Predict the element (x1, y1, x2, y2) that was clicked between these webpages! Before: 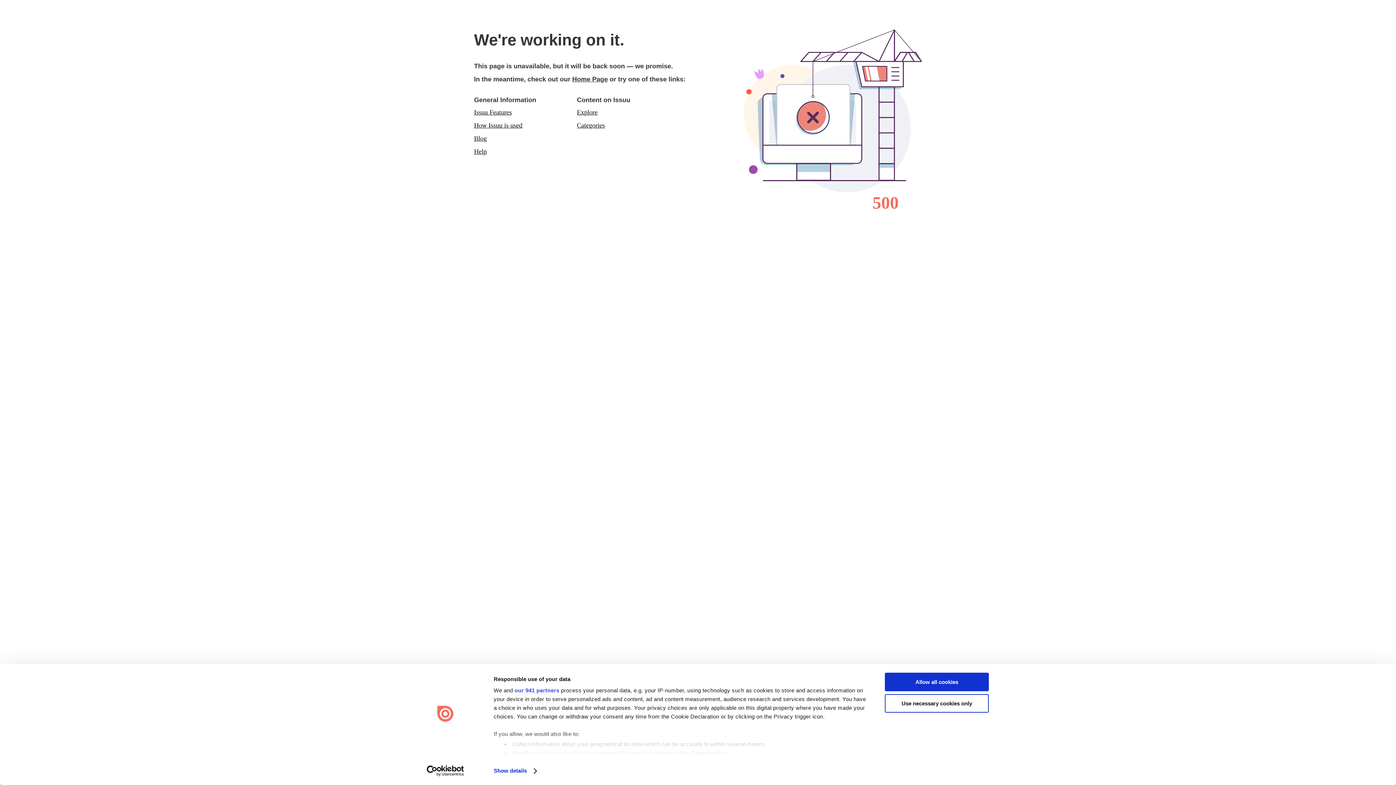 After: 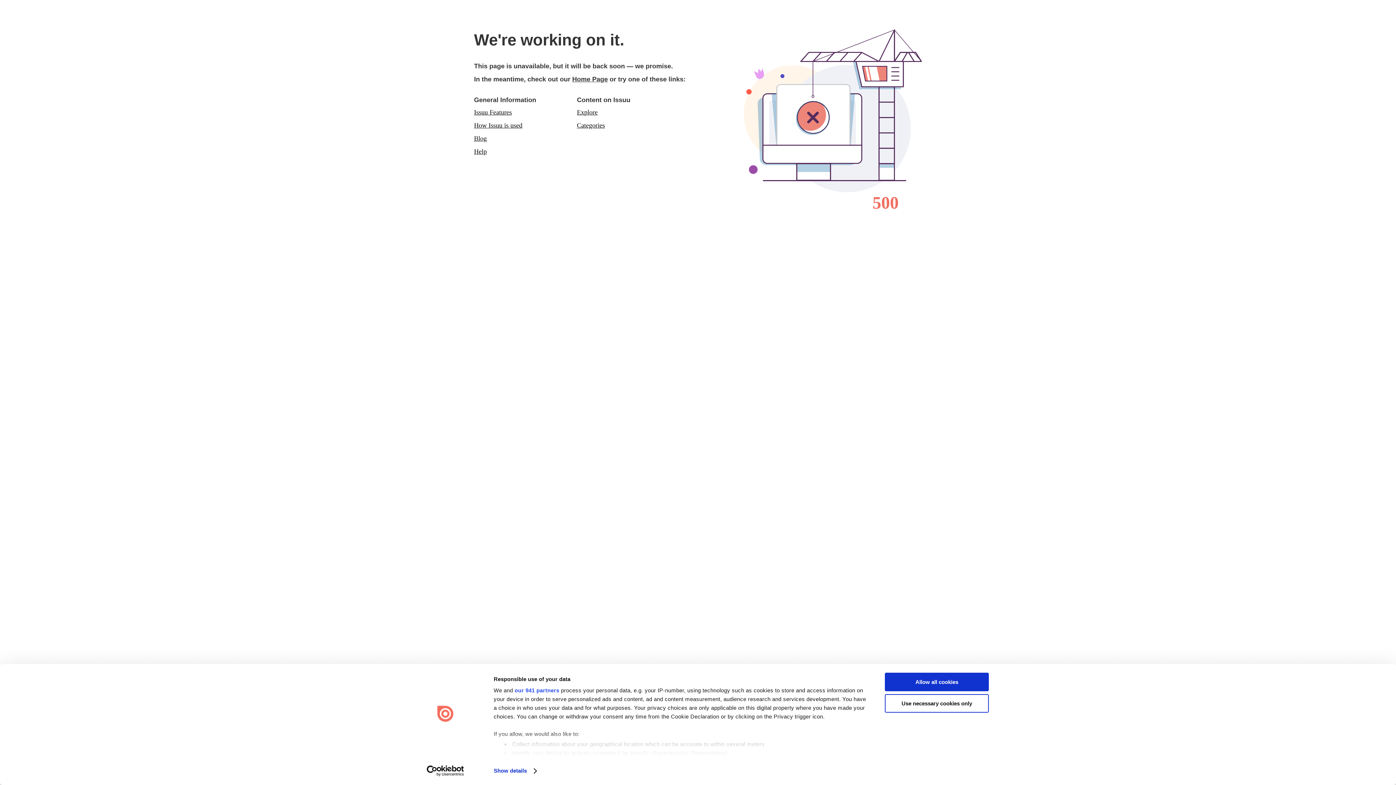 Action: label: Usercentrics Cookiebot - opens in a new window bbox: (413, 765, 477, 776)